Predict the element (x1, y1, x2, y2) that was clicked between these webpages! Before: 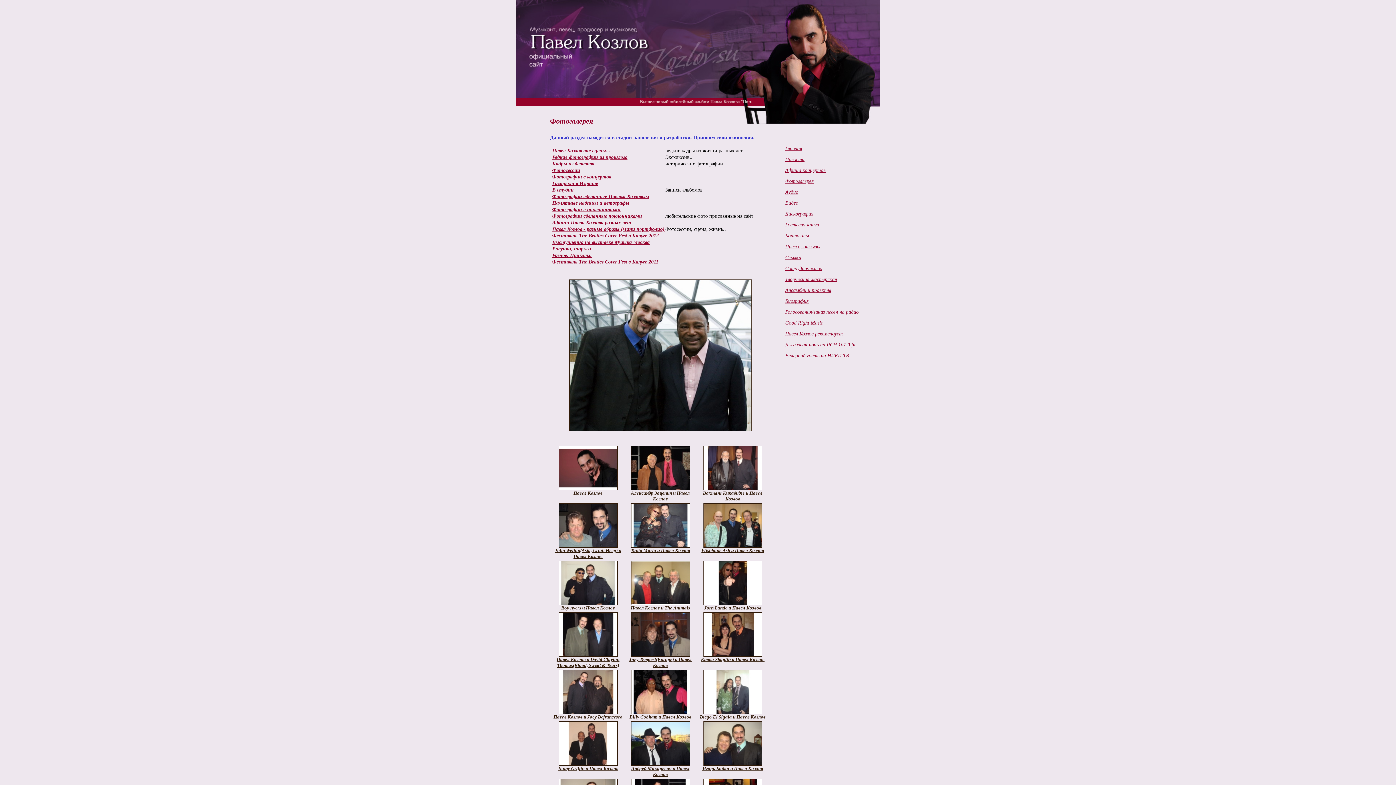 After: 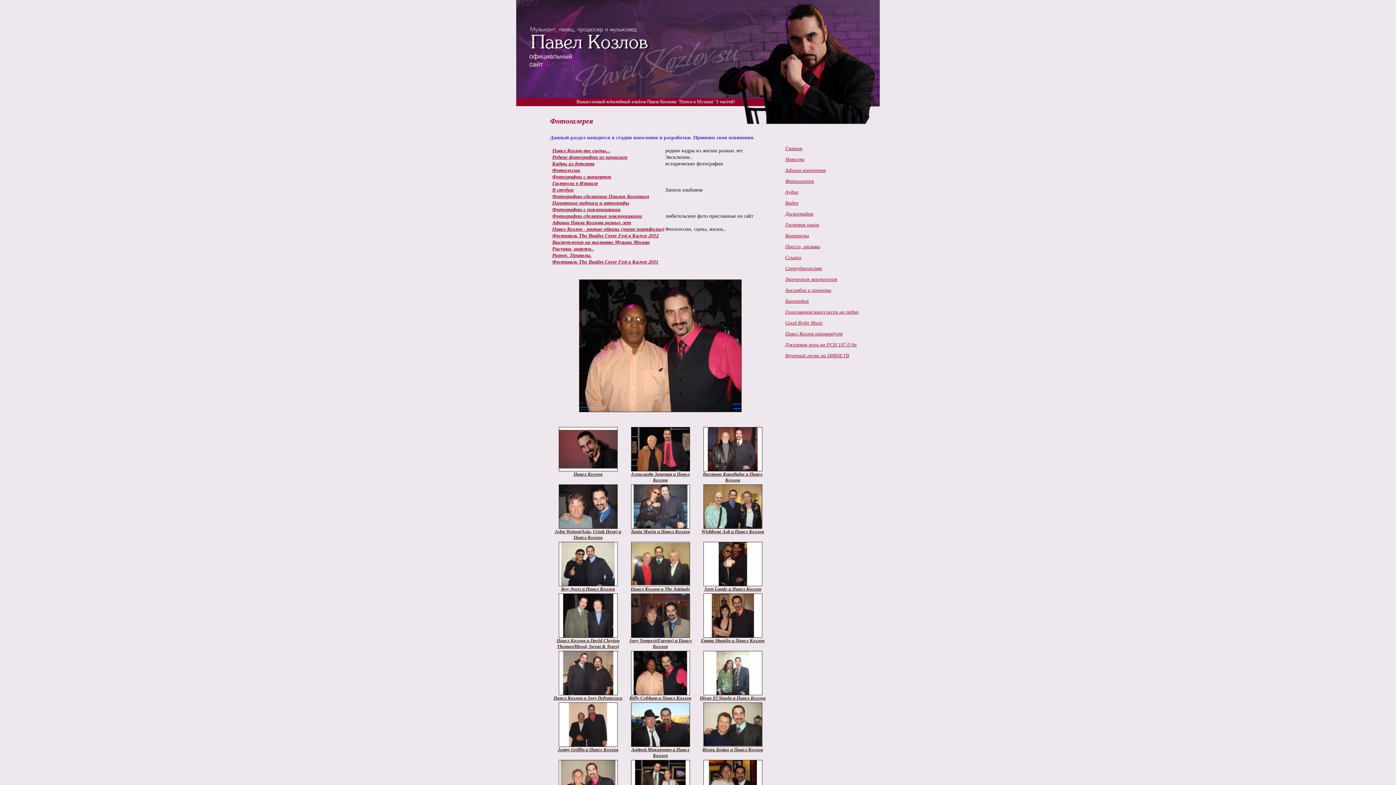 Action: label: Кадры из детства bbox: (552, 161, 594, 166)